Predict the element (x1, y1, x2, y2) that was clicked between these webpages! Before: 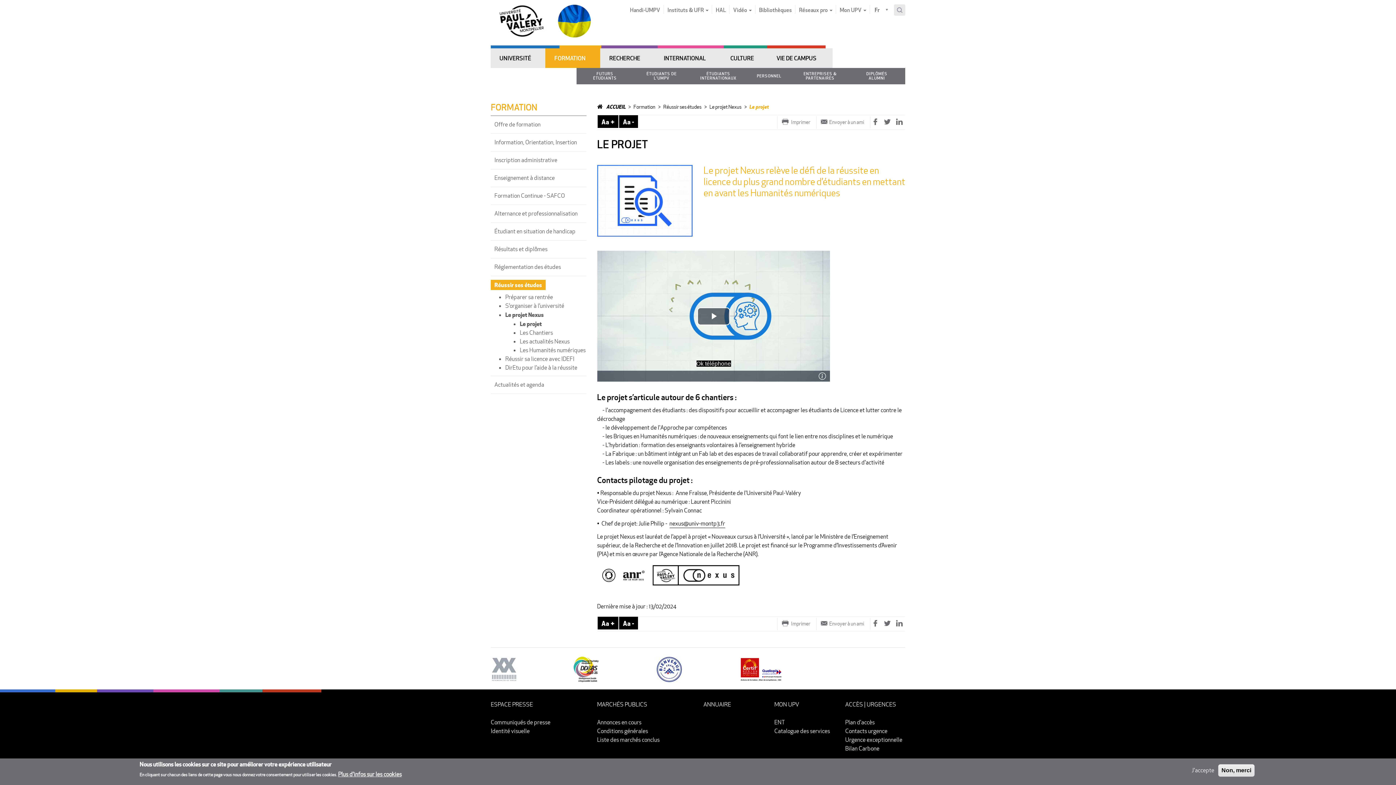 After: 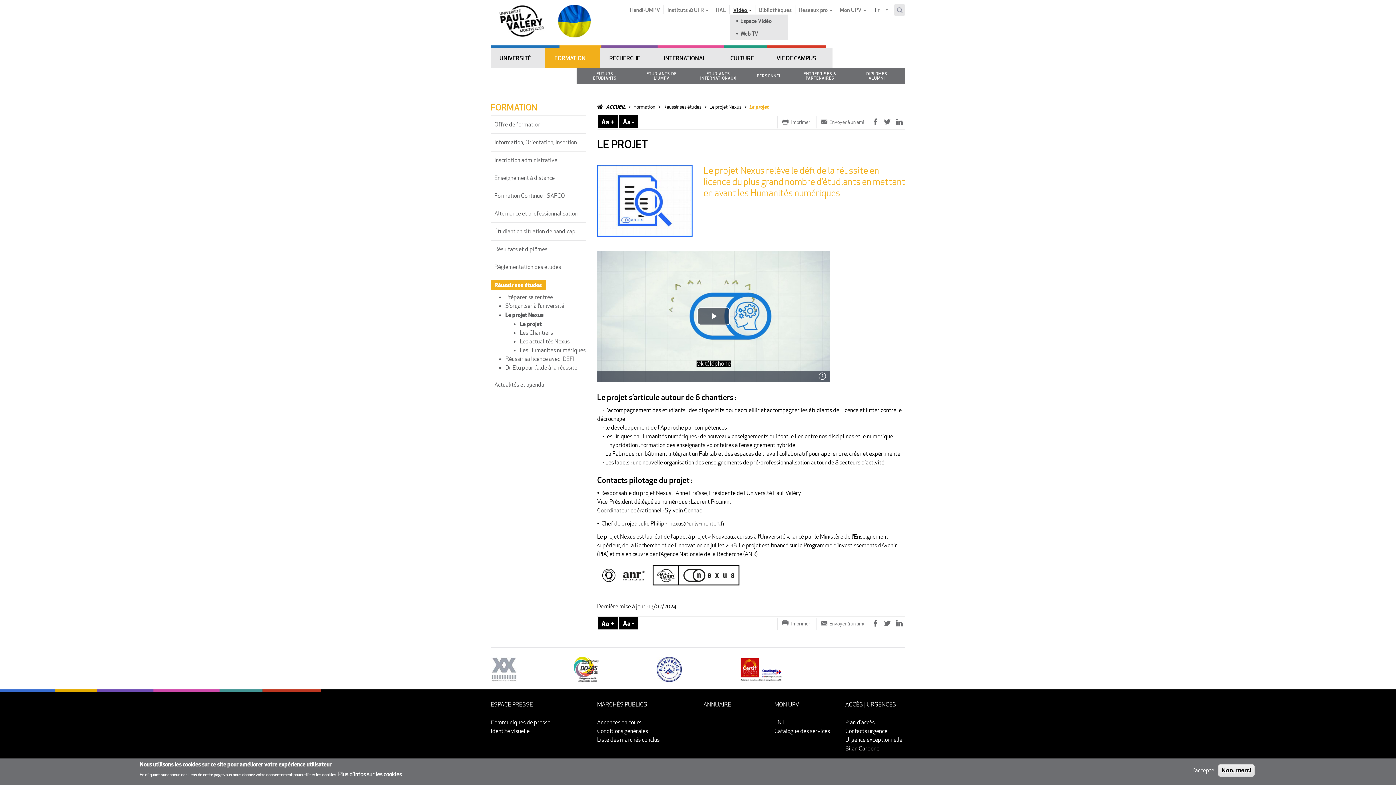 Action: bbox: (729, 3, 755, 16) label: Vidéo 